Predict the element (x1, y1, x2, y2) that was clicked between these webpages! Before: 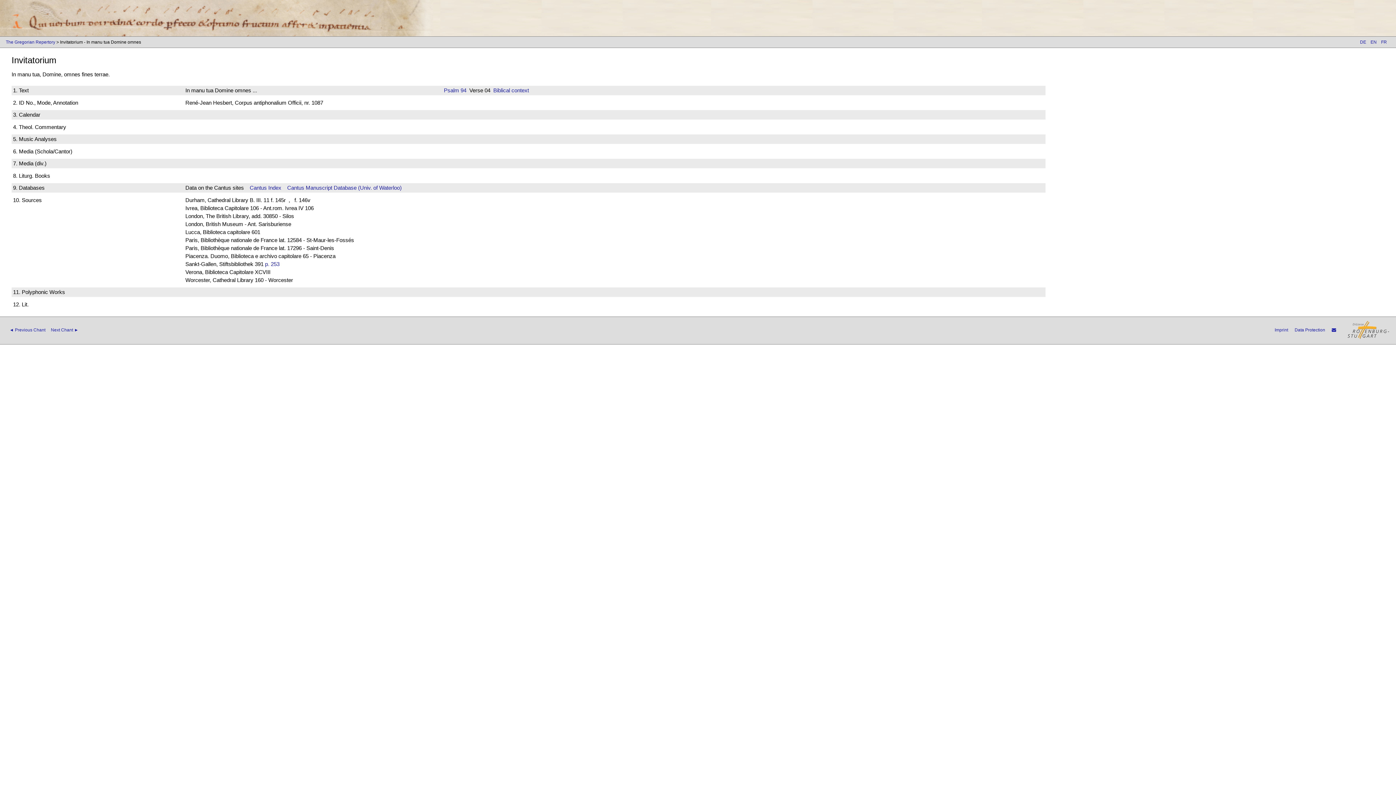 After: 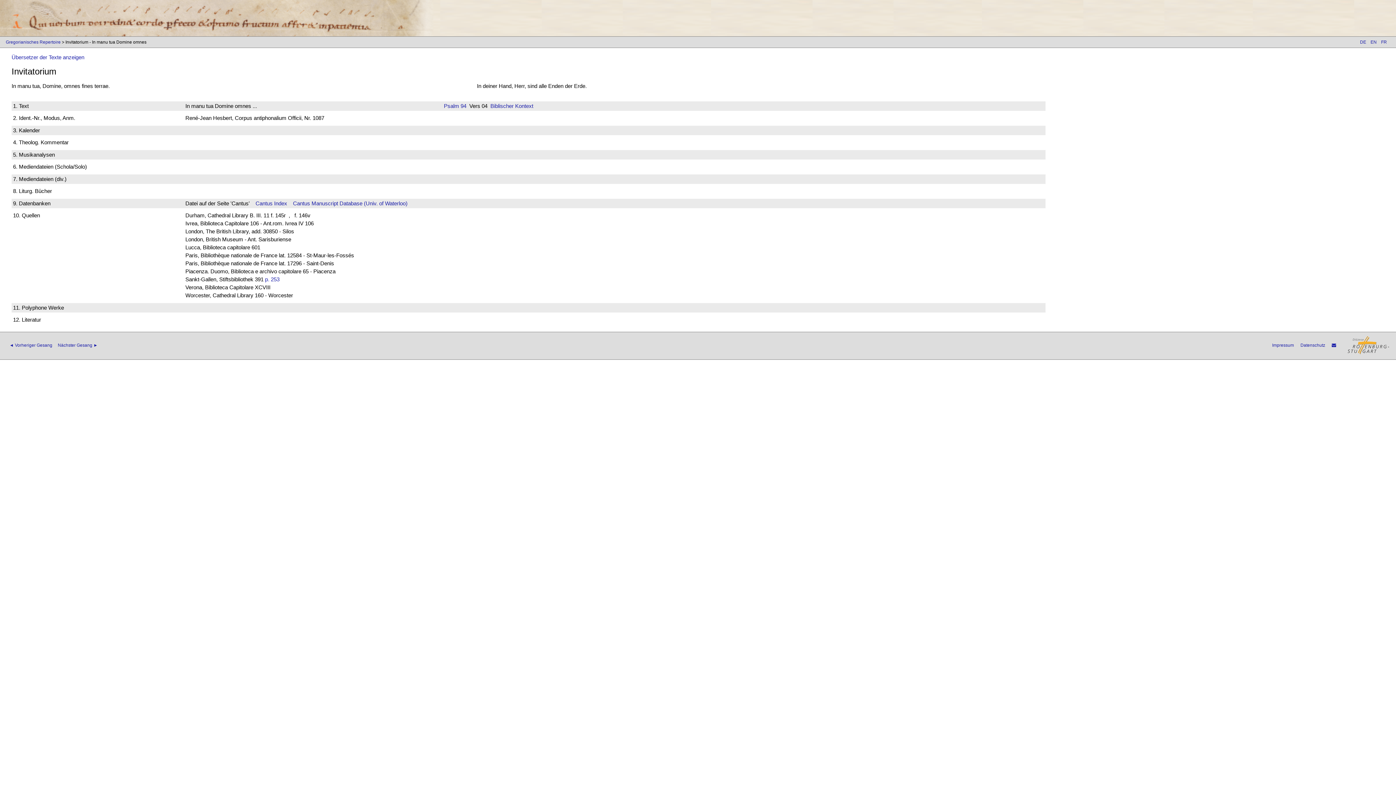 Action: bbox: (1360, 39, 1366, 44) label: DE